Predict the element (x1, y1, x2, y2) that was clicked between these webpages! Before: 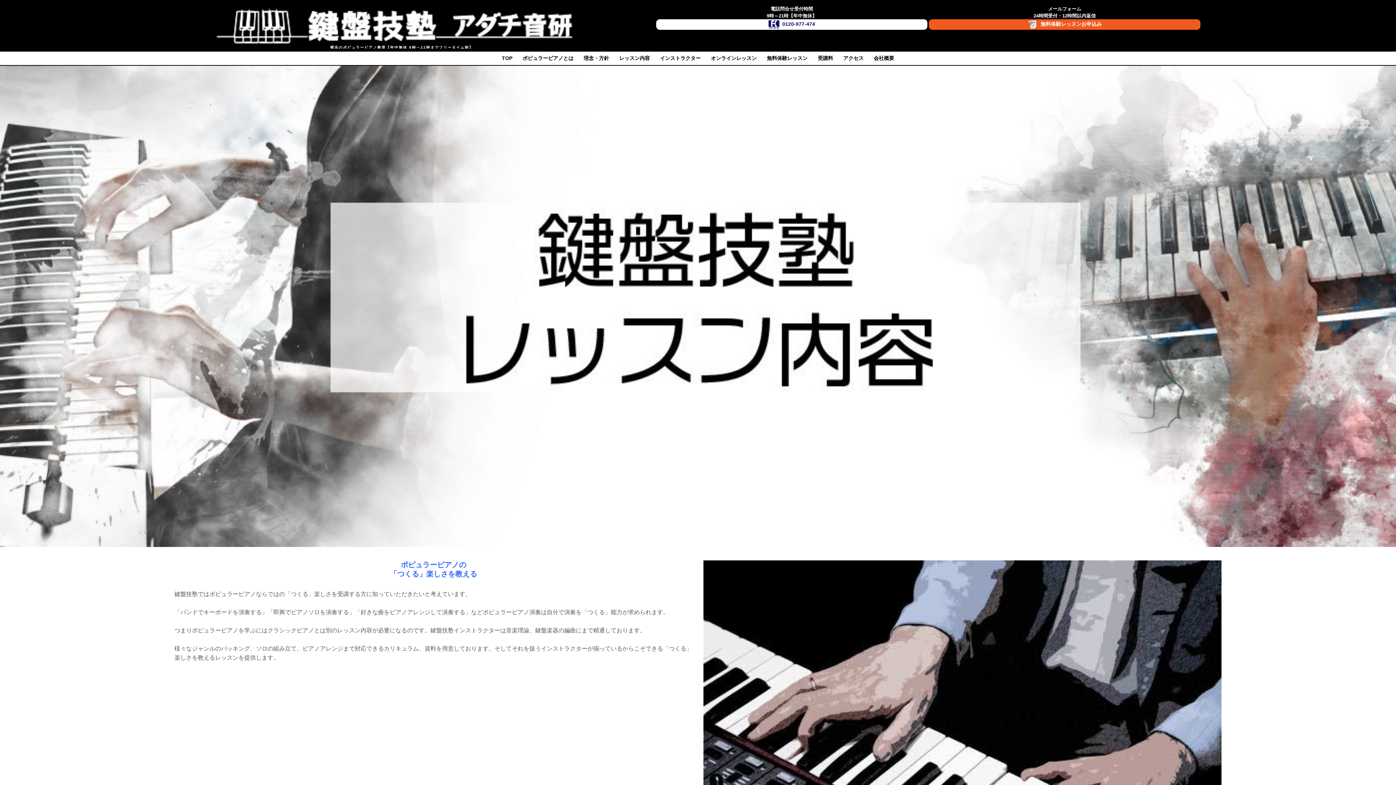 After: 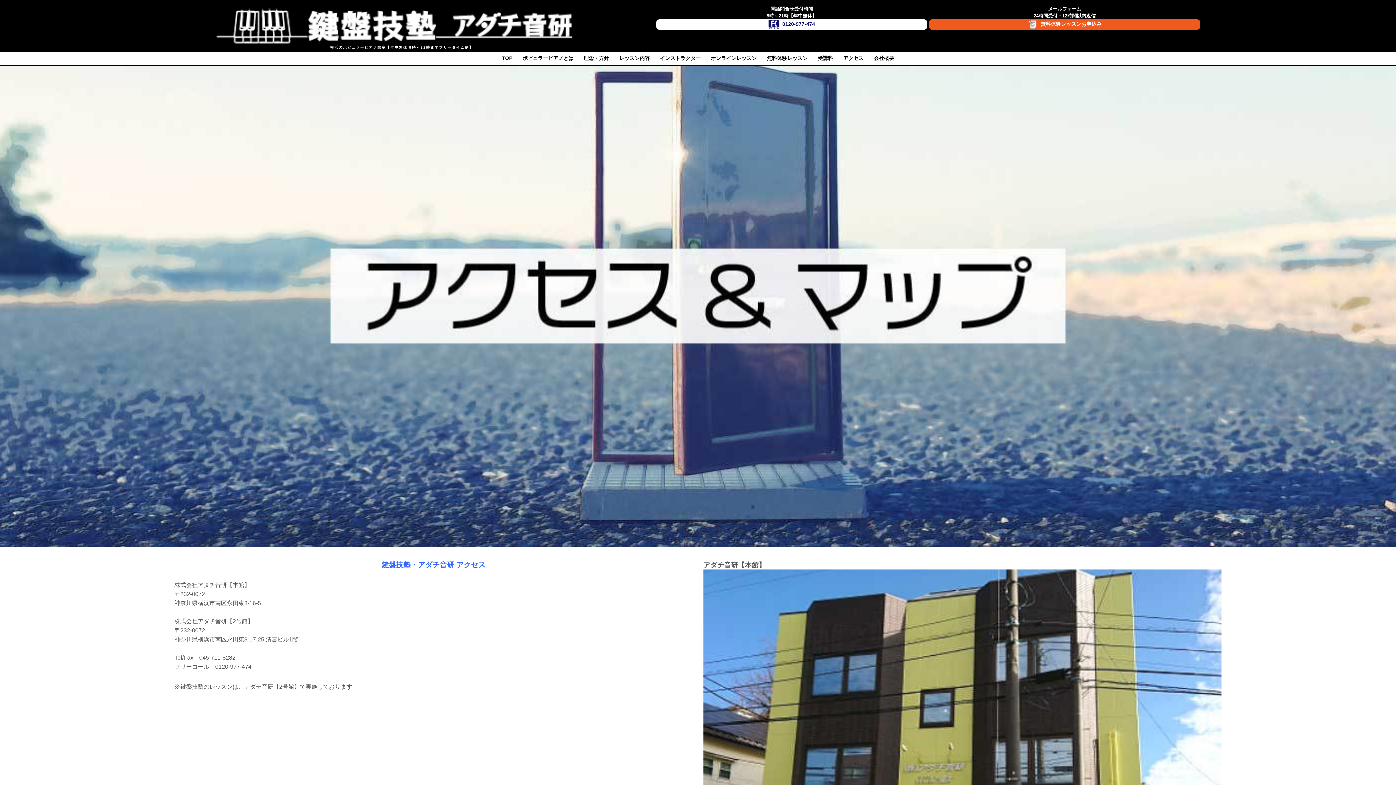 Action: bbox: (843, 55, 863, 61) label: アクセス